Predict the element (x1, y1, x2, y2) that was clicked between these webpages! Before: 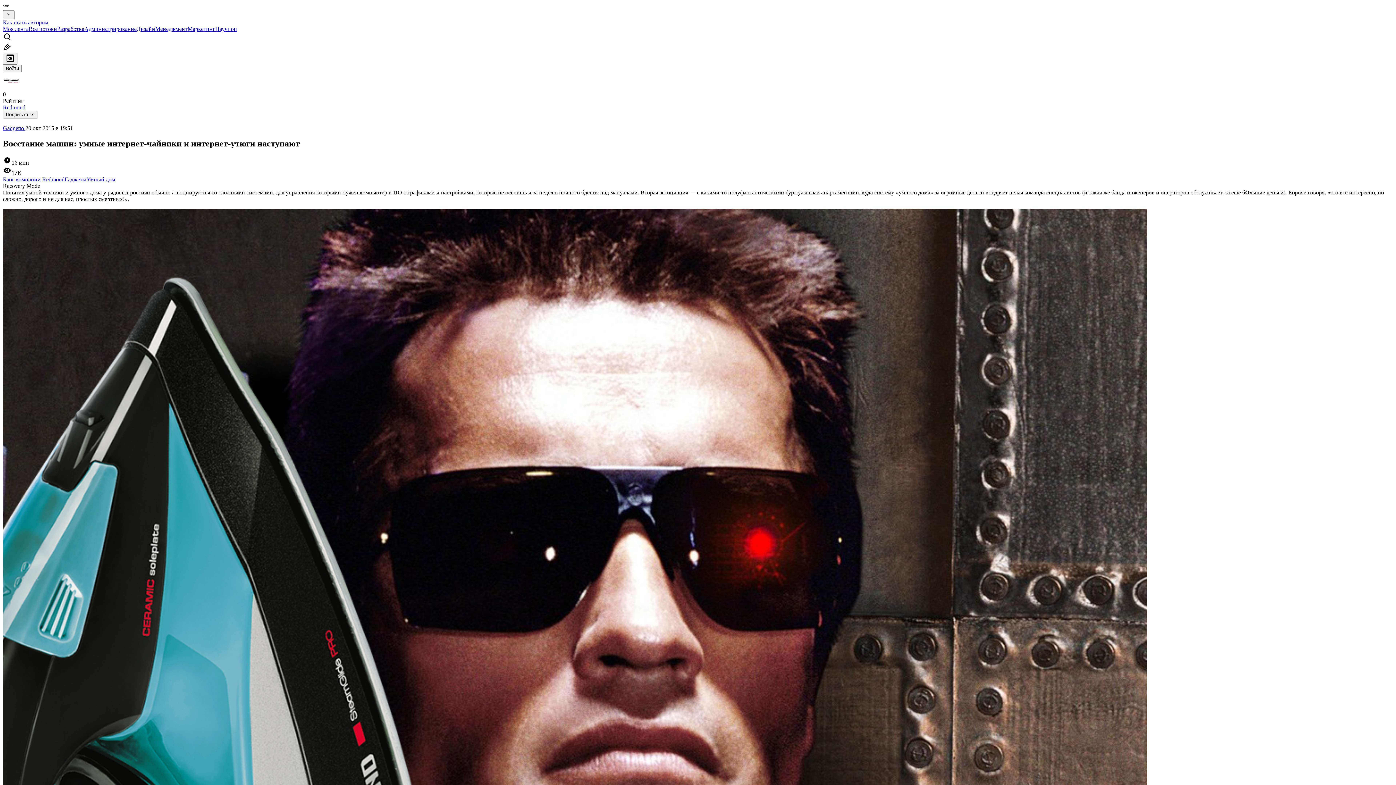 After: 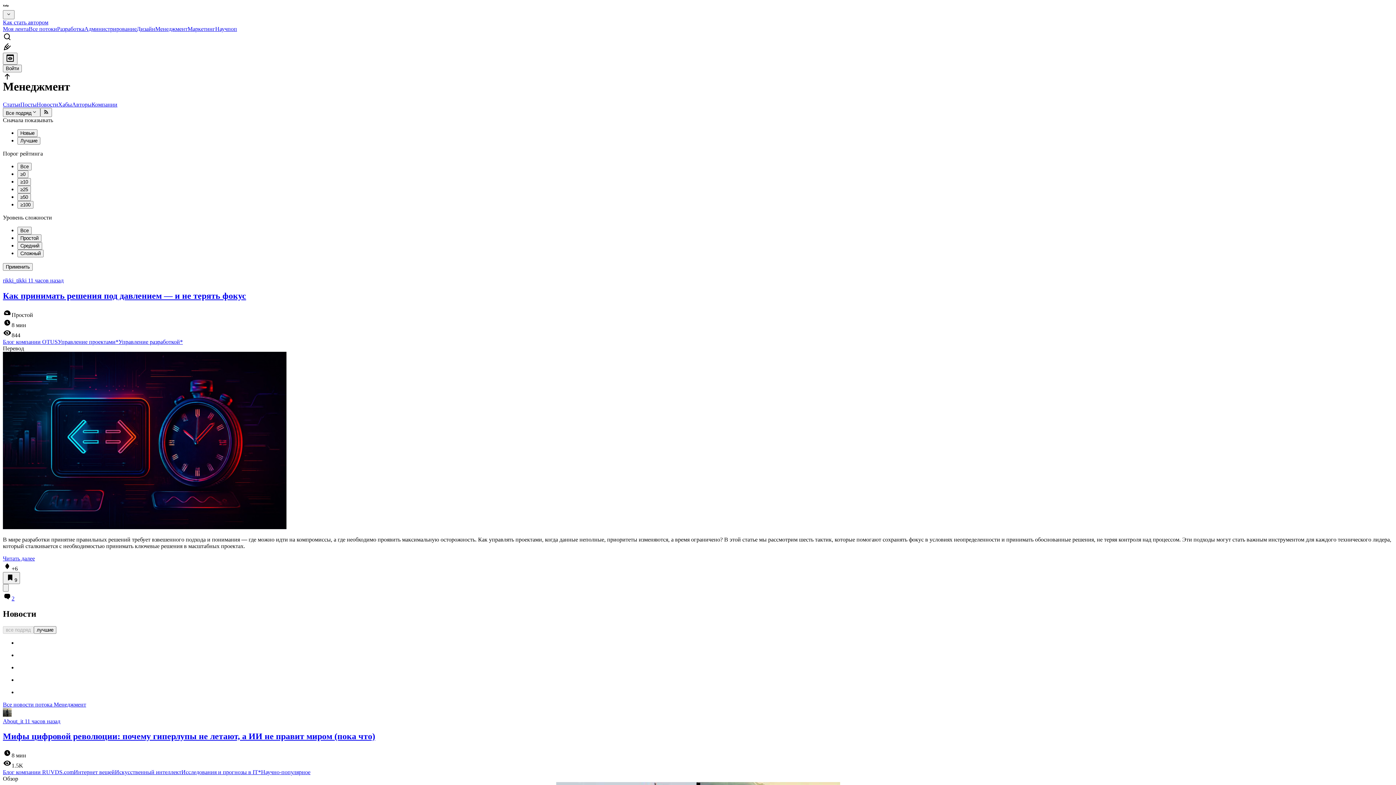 Action: label: Менеджмент bbox: (155, 25, 187, 32)